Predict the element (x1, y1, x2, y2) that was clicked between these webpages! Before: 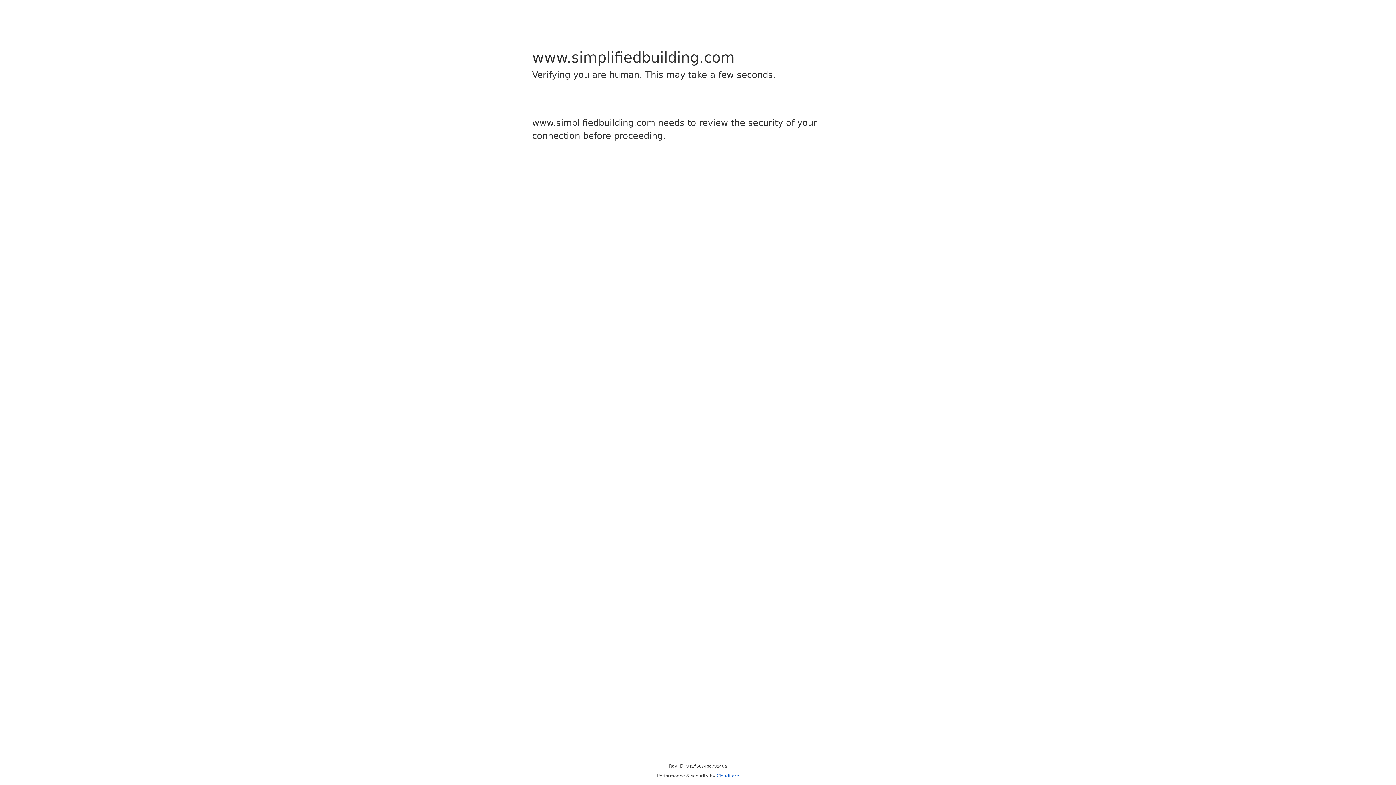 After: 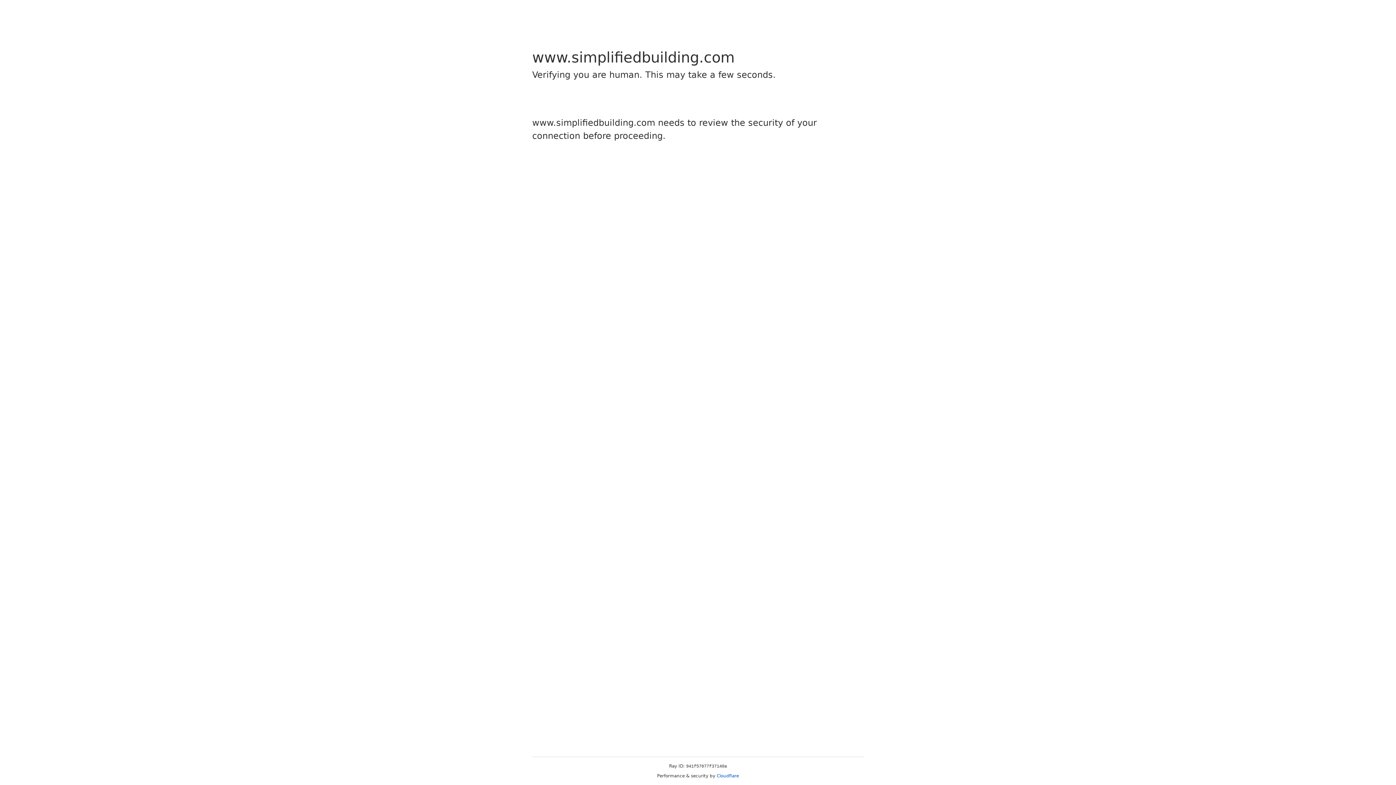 Action: label: Cloudflare bbox: (716, 773, 739, 778)